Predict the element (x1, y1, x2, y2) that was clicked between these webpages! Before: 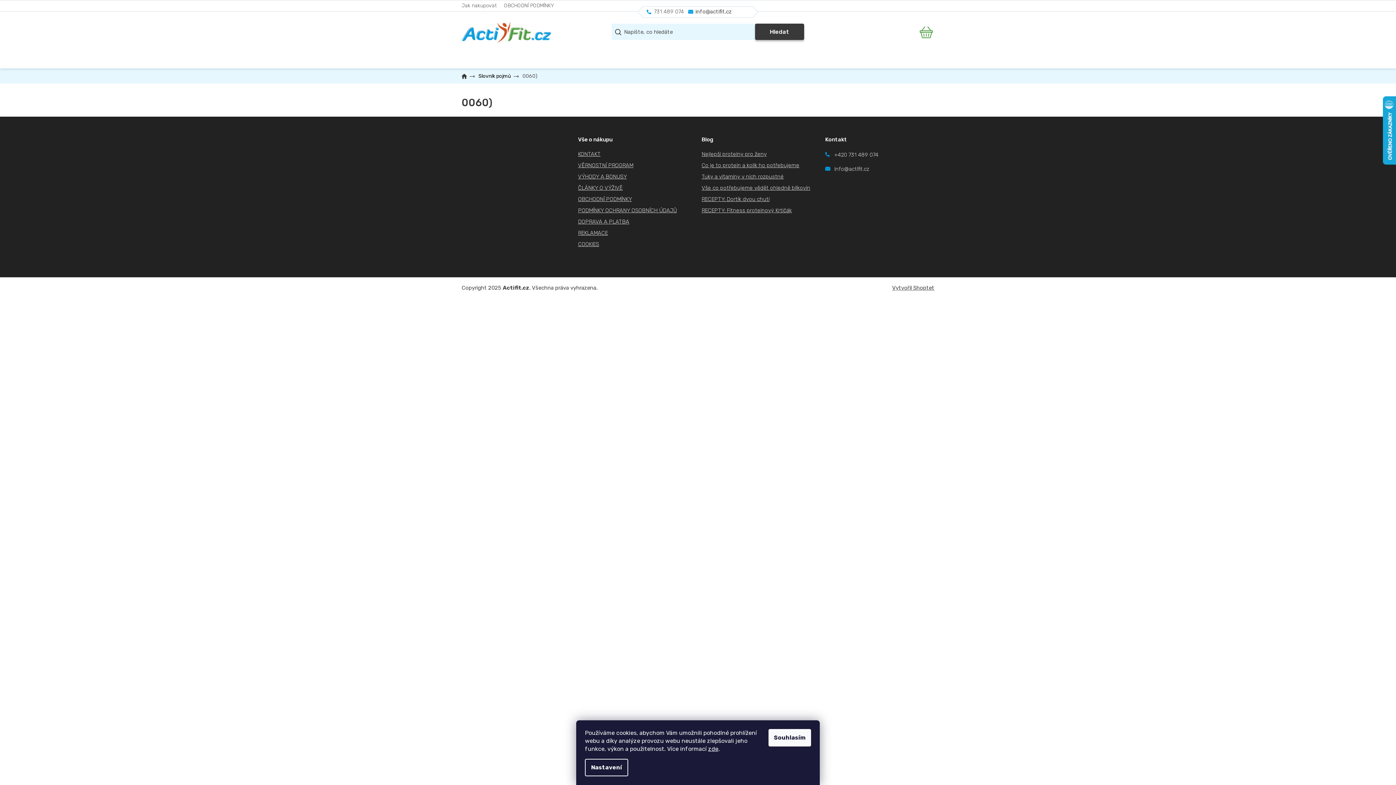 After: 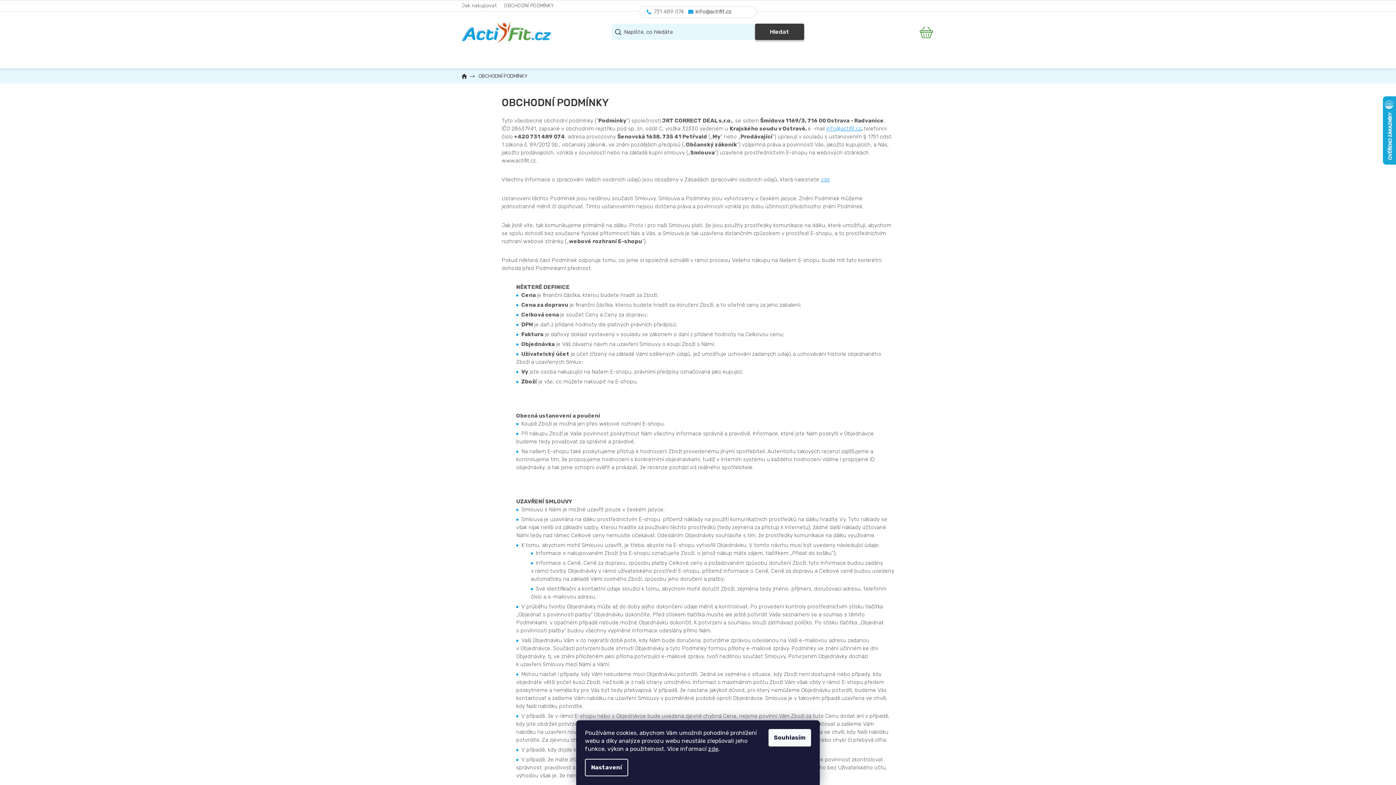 Action: label: OBCHODNÍ PODMÍNKY bbox: (500, 0, 557, 11)